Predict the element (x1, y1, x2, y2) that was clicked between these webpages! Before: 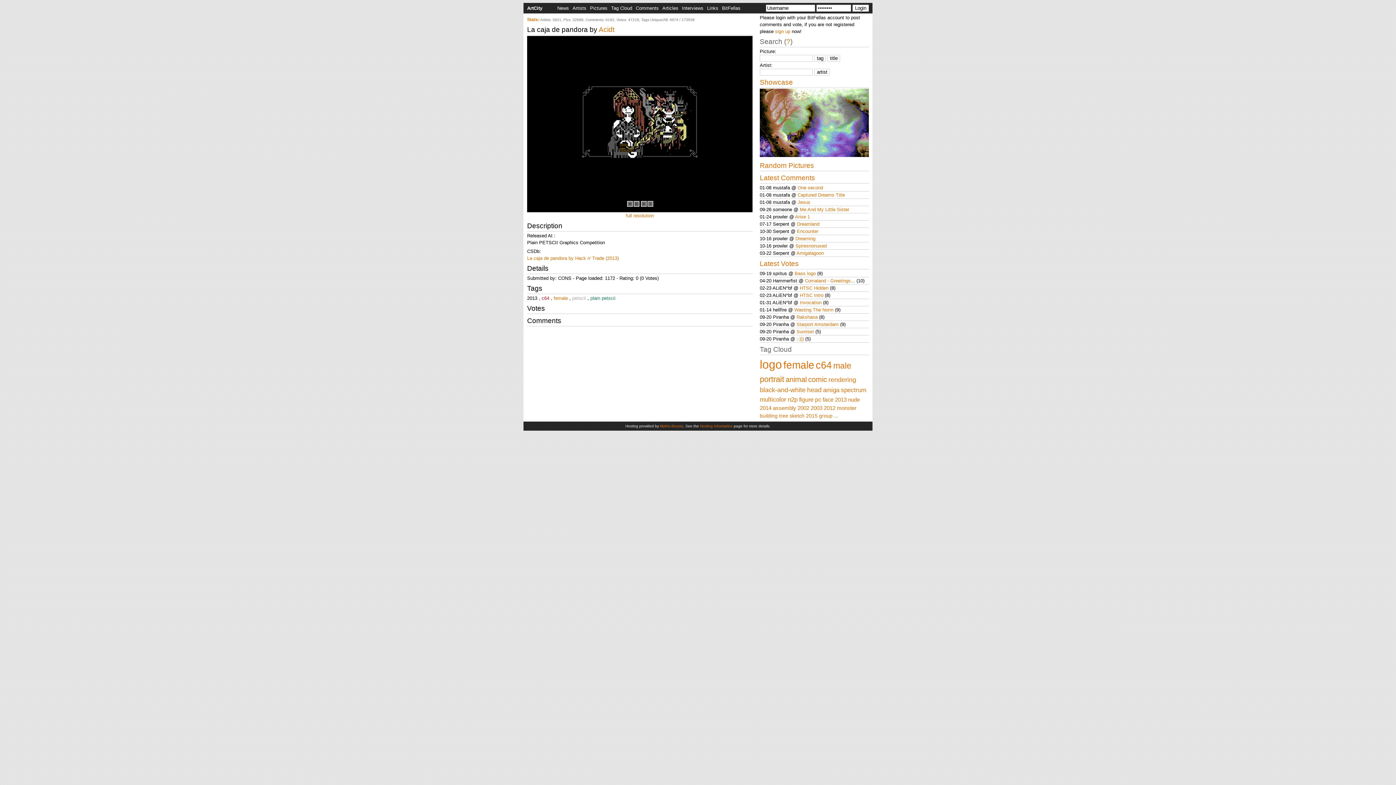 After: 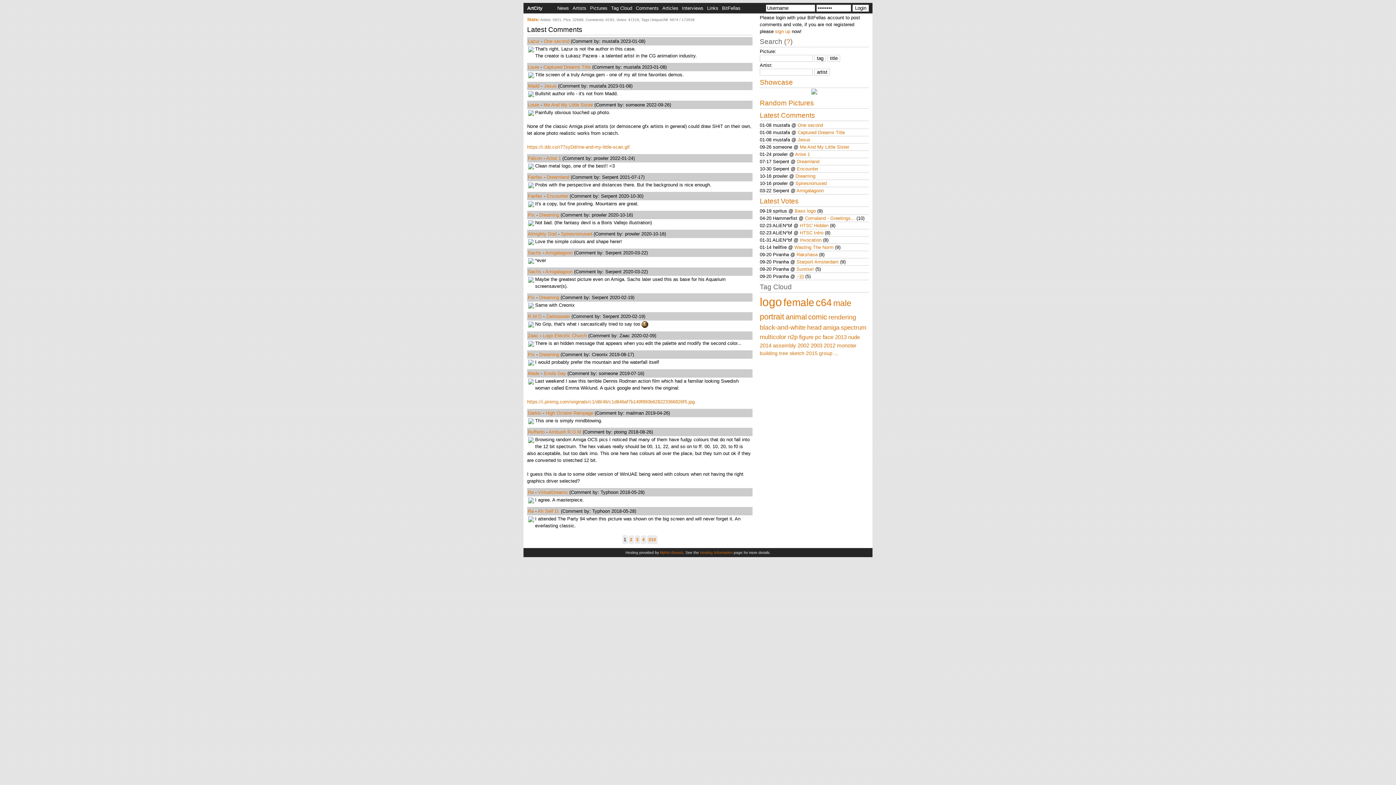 Action: bbox: (760, 174, 815, 181) label: Latest Comments